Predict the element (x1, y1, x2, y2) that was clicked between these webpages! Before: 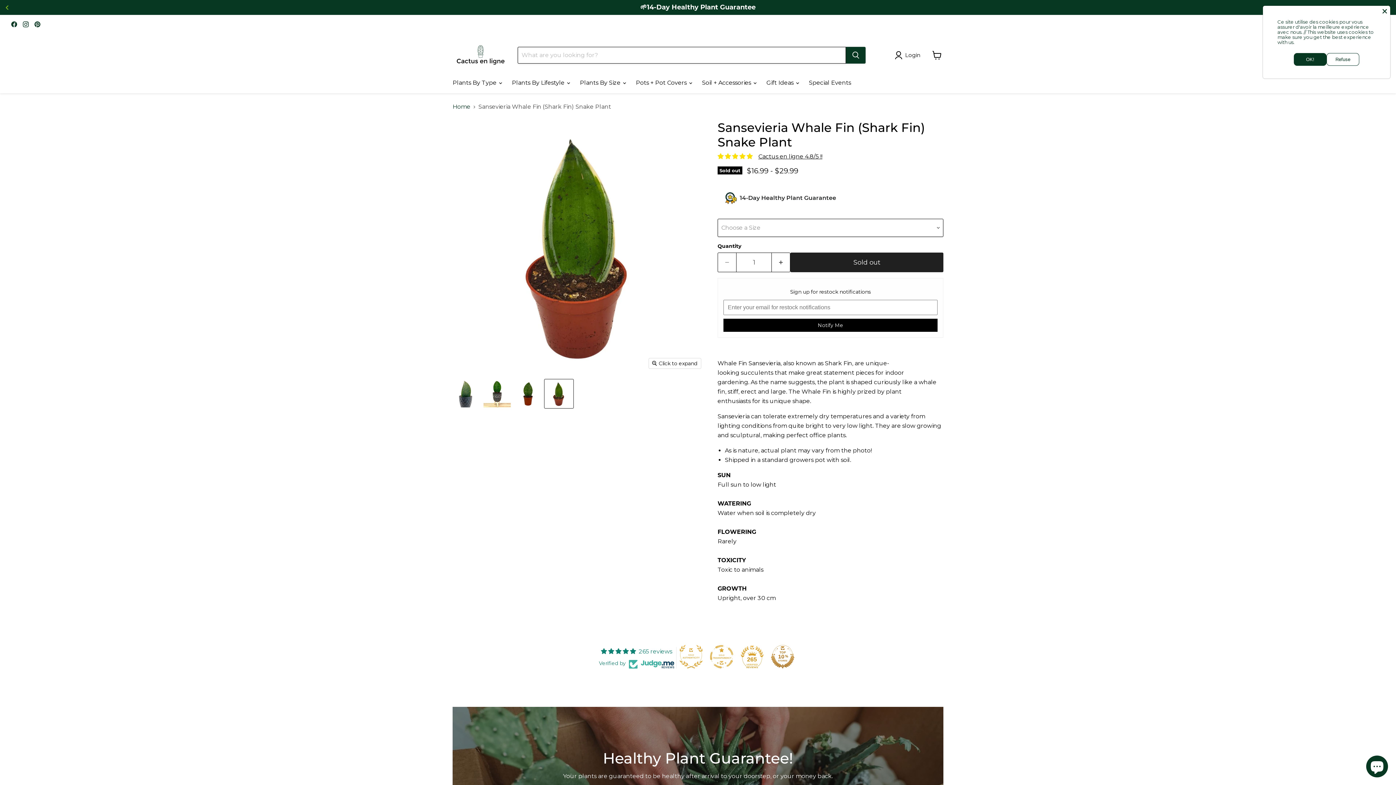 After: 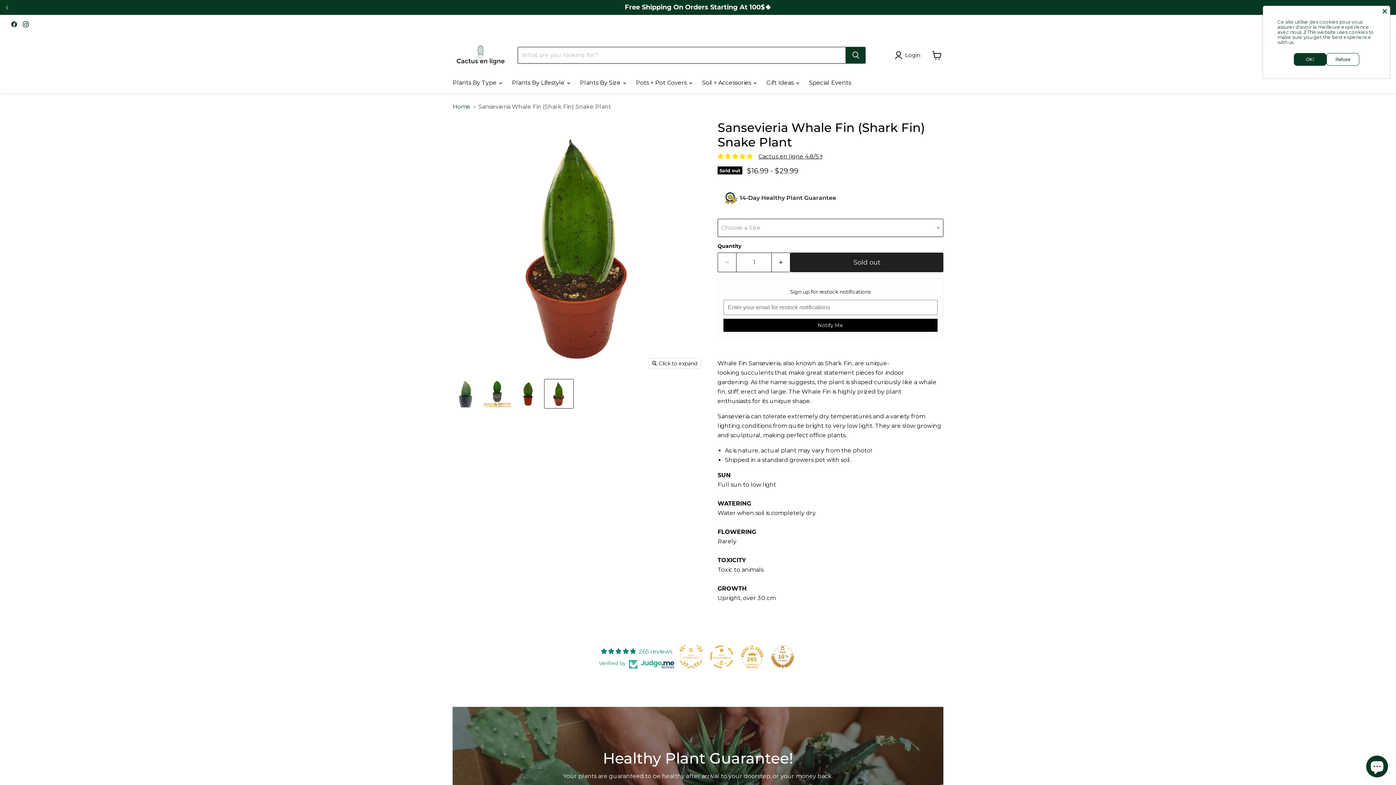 Action: bbox: (32, 19, 42, 29) label: Find us on Pinterest